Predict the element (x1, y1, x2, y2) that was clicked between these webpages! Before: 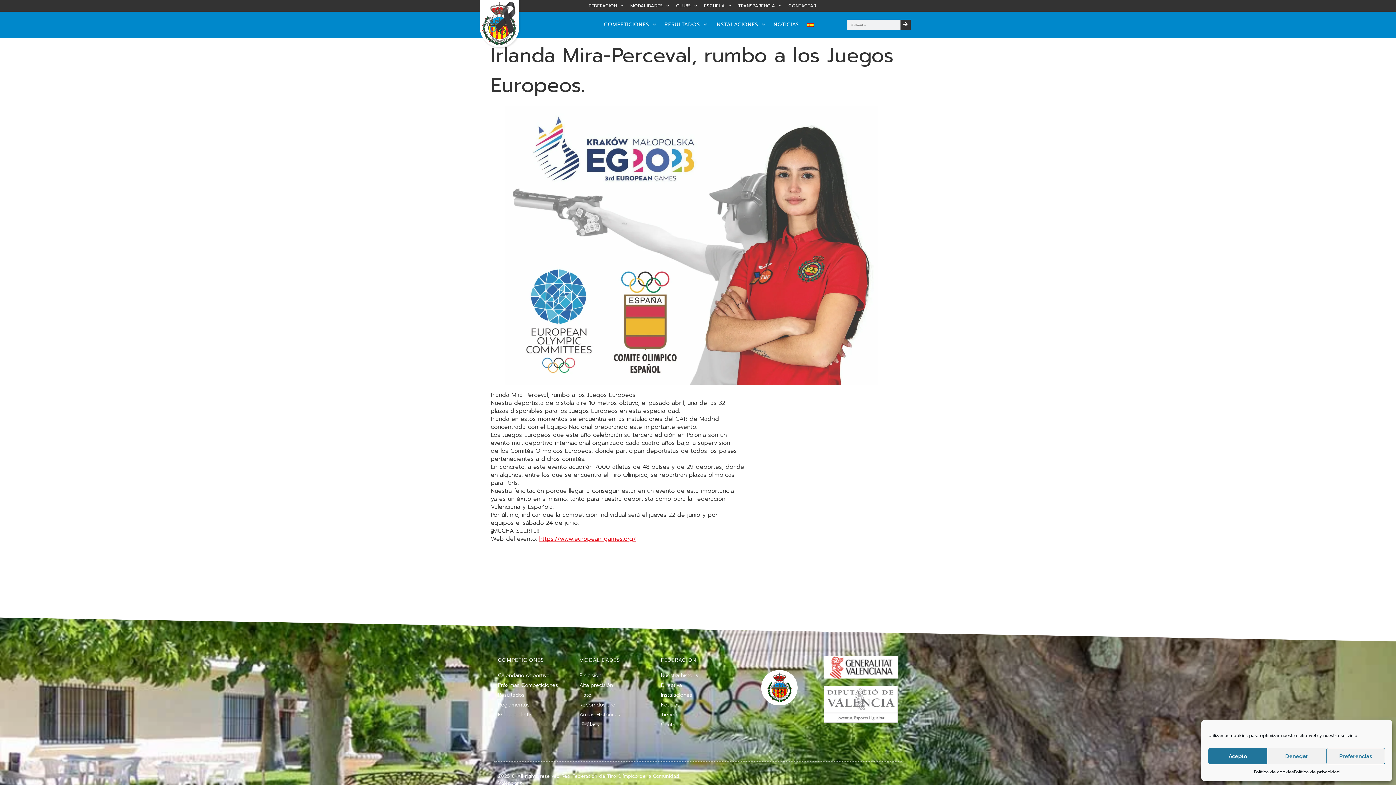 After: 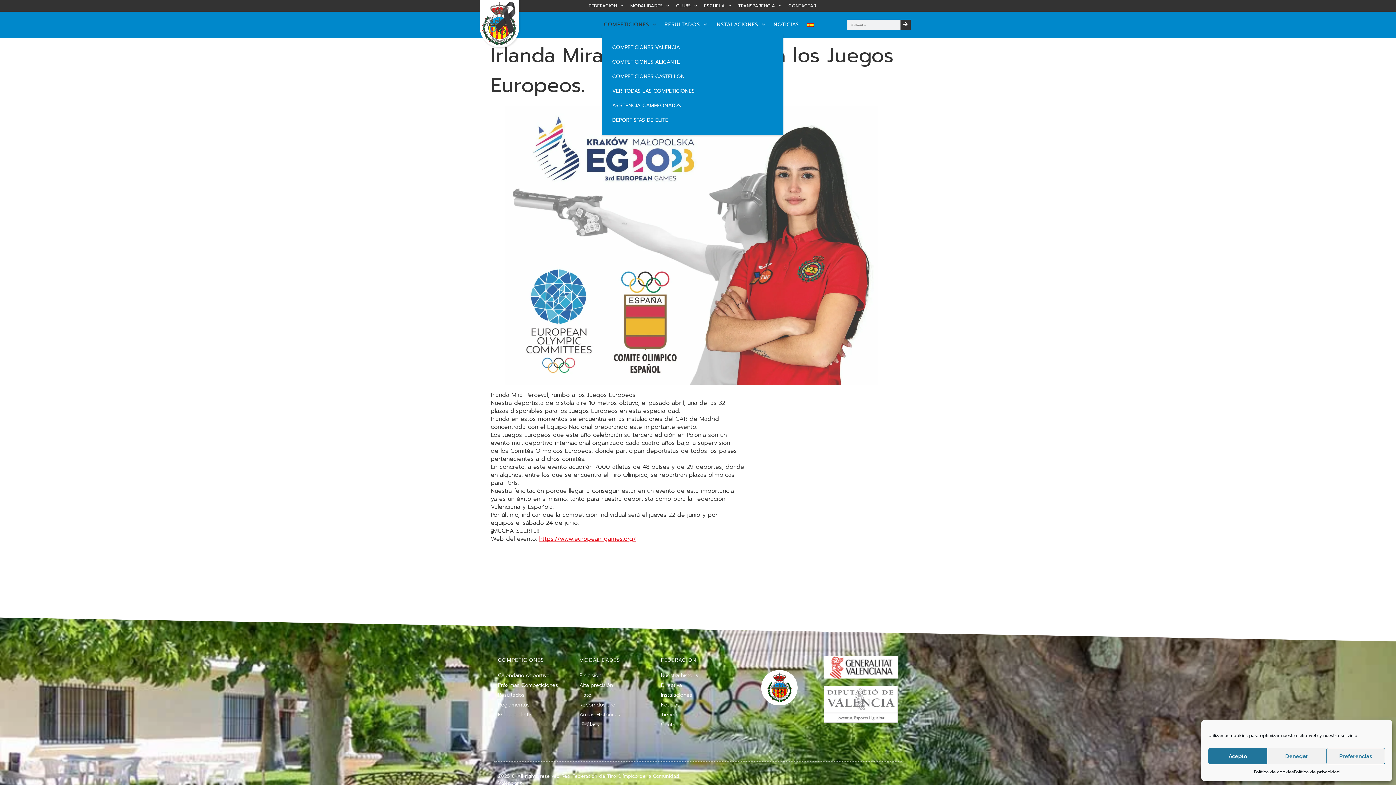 Action: bbox: (601, 19, 658, 29) label: COMPETICIONES